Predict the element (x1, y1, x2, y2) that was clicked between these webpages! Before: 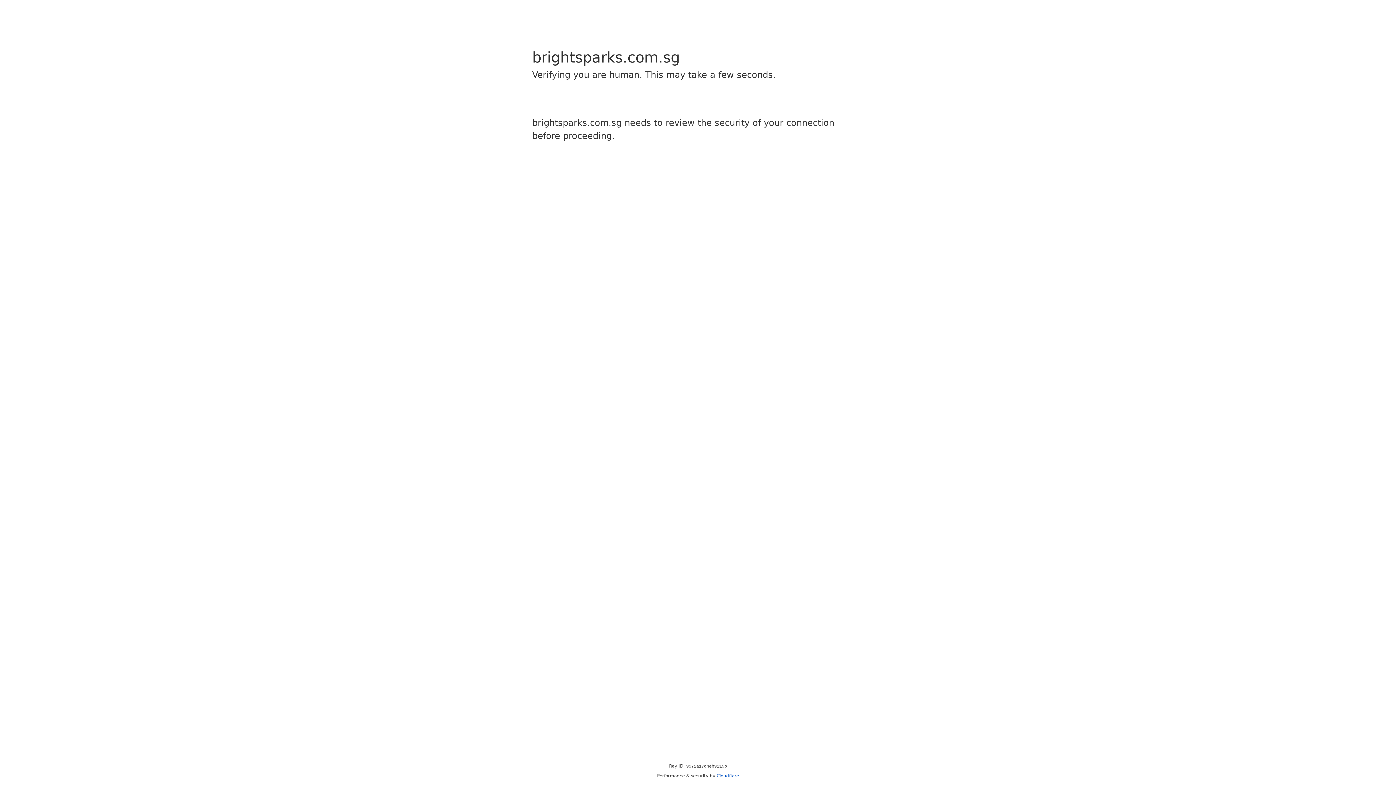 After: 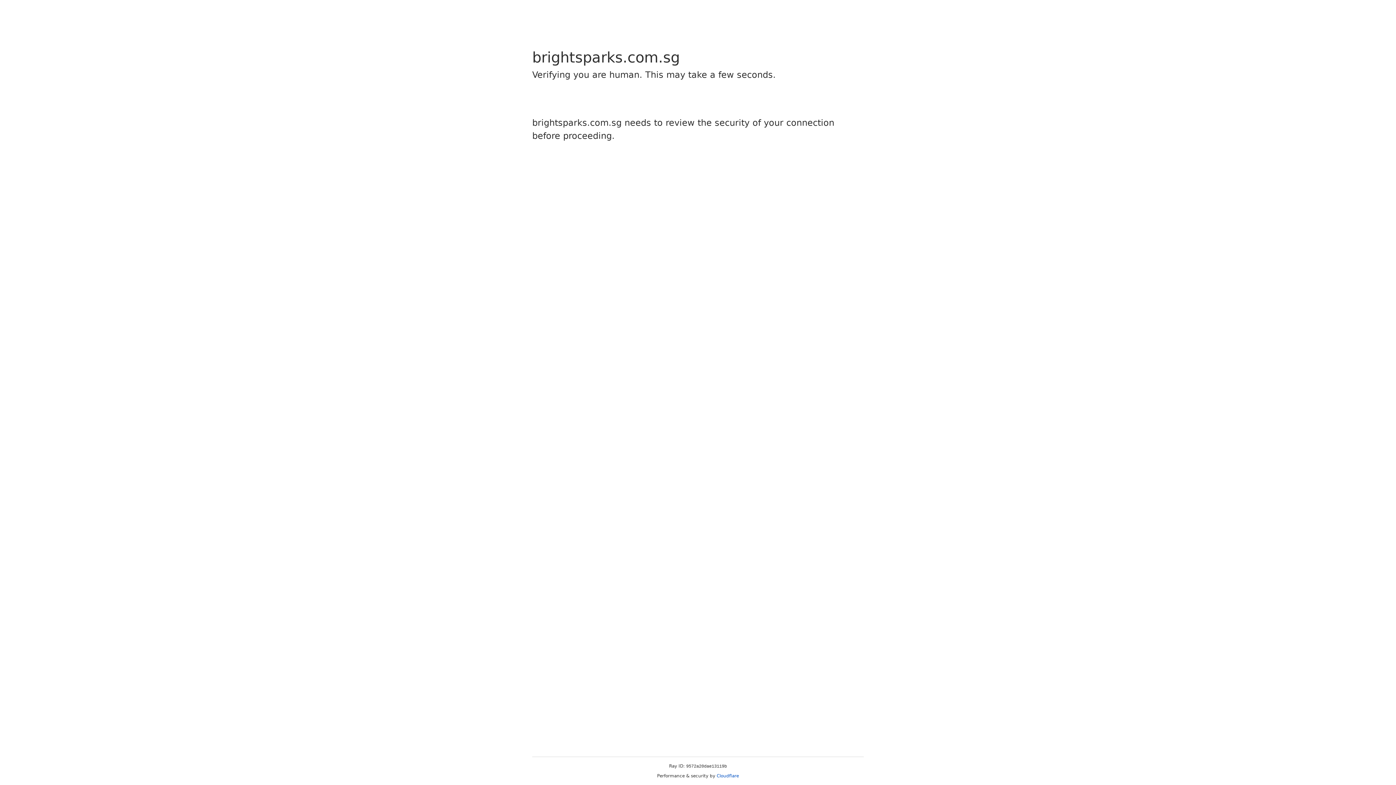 Action: bbox: (716, 773, 739, 778) label: Cloudflare